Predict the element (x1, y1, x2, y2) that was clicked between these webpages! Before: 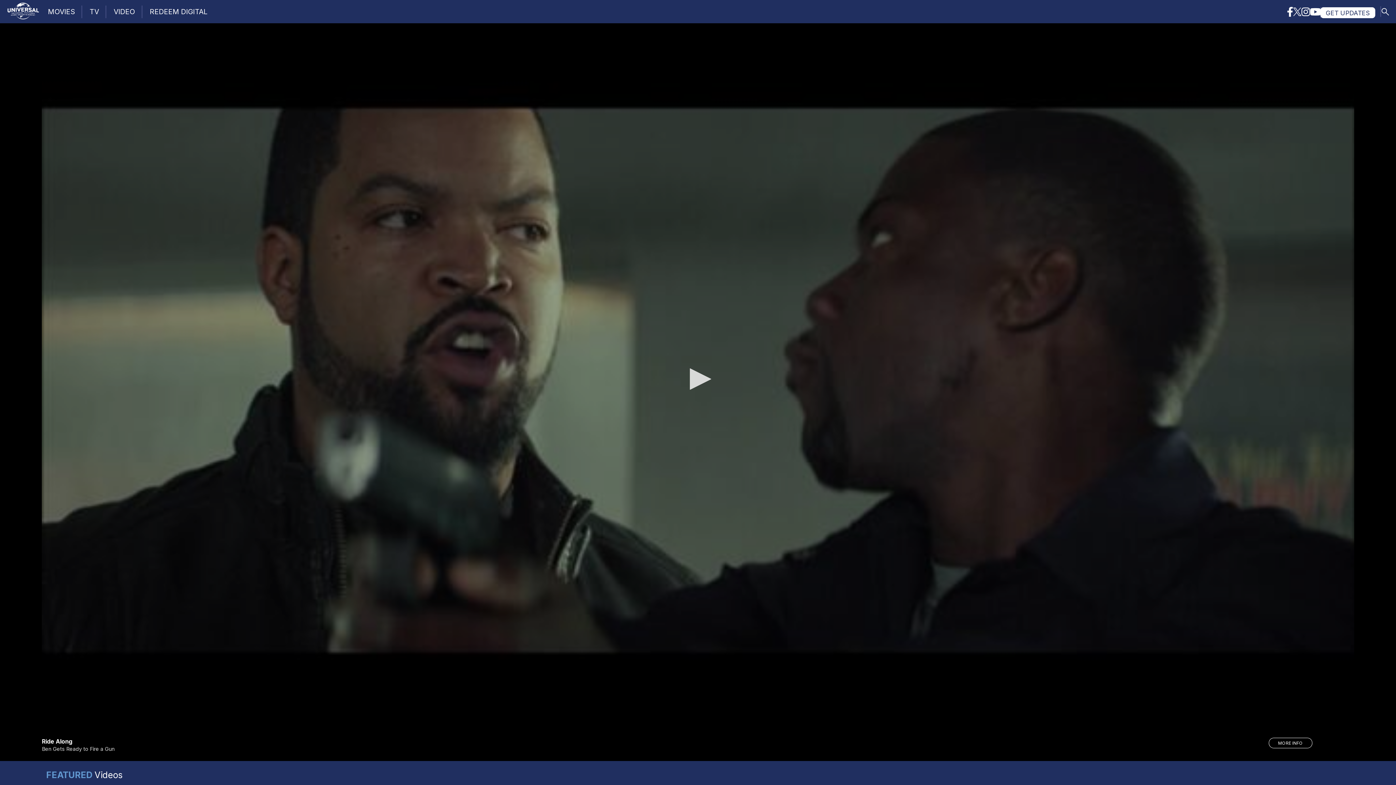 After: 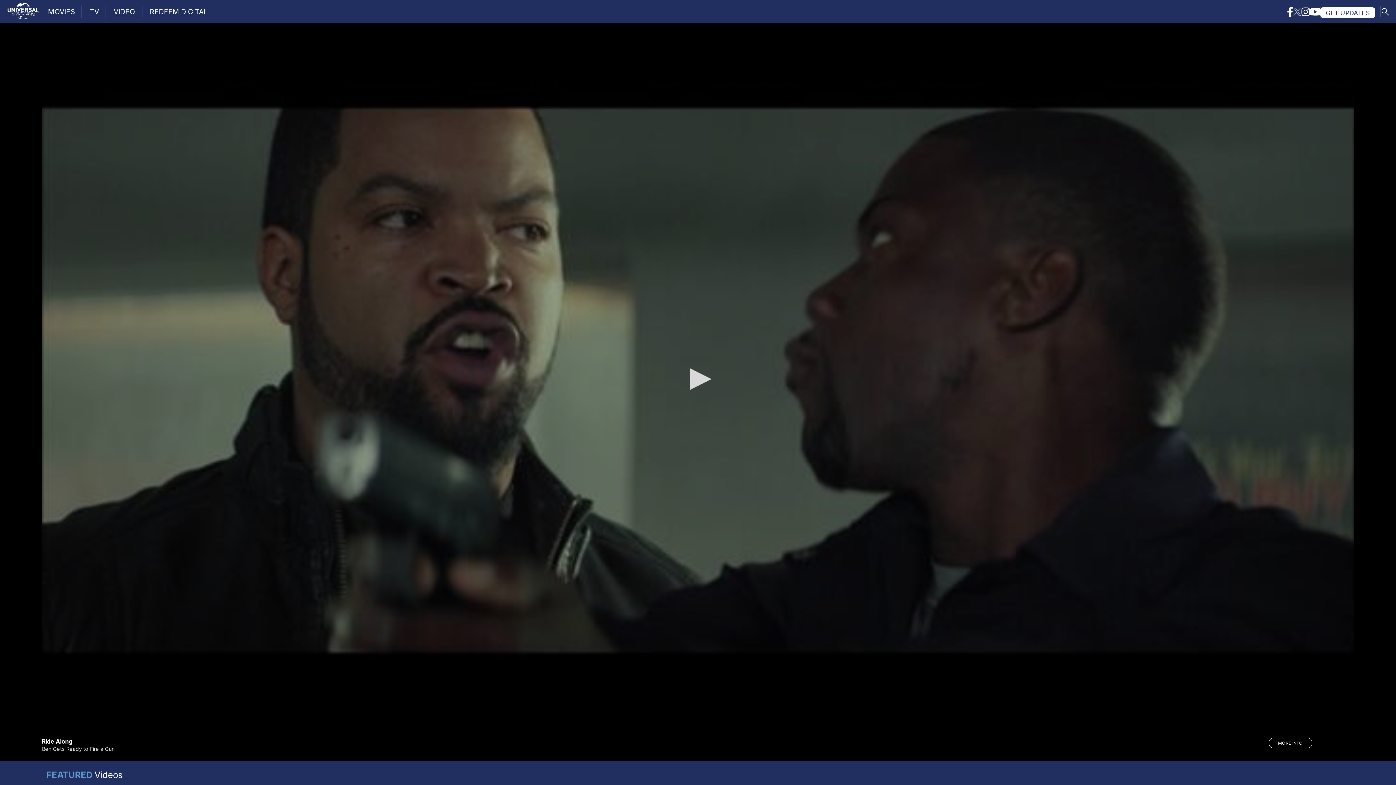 Action: bbox: (1293, 7, 1301, 17)